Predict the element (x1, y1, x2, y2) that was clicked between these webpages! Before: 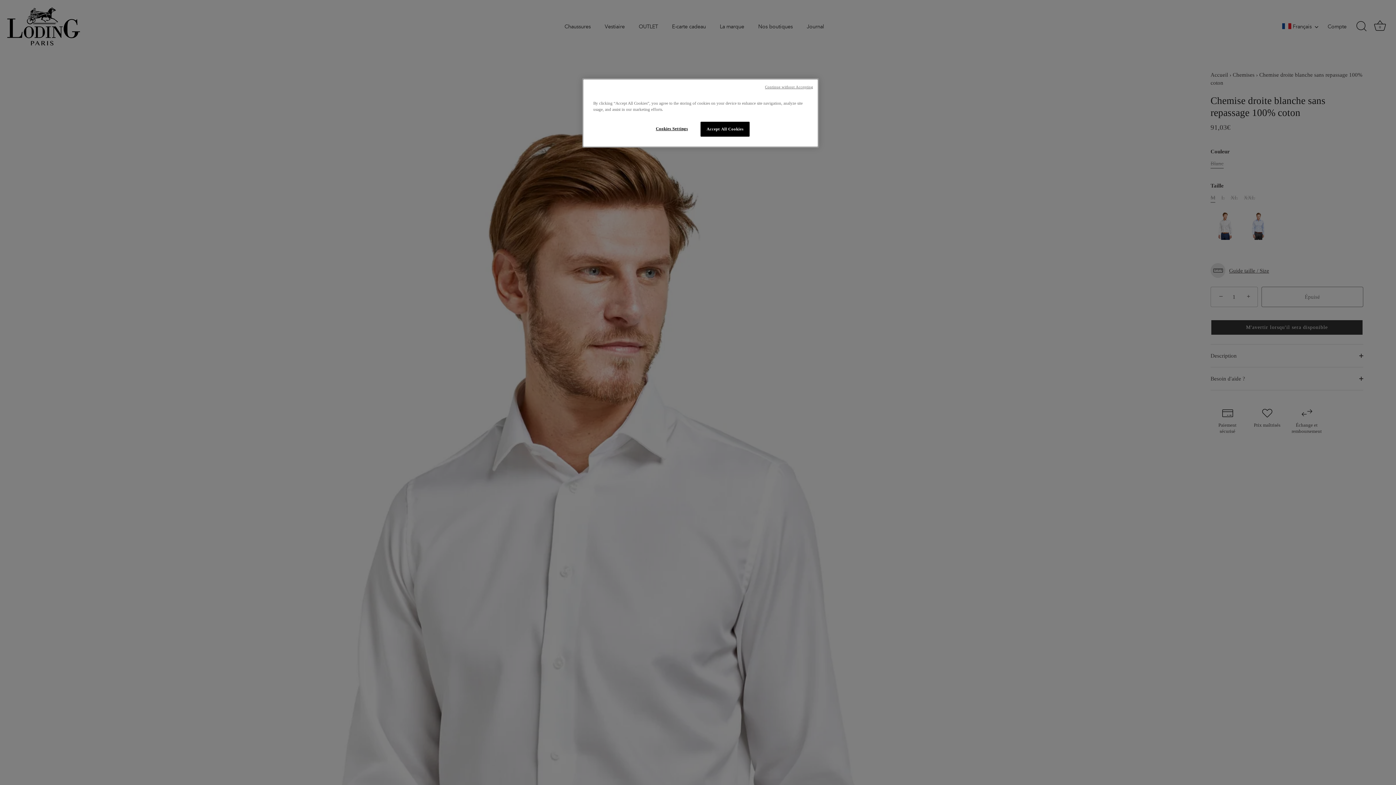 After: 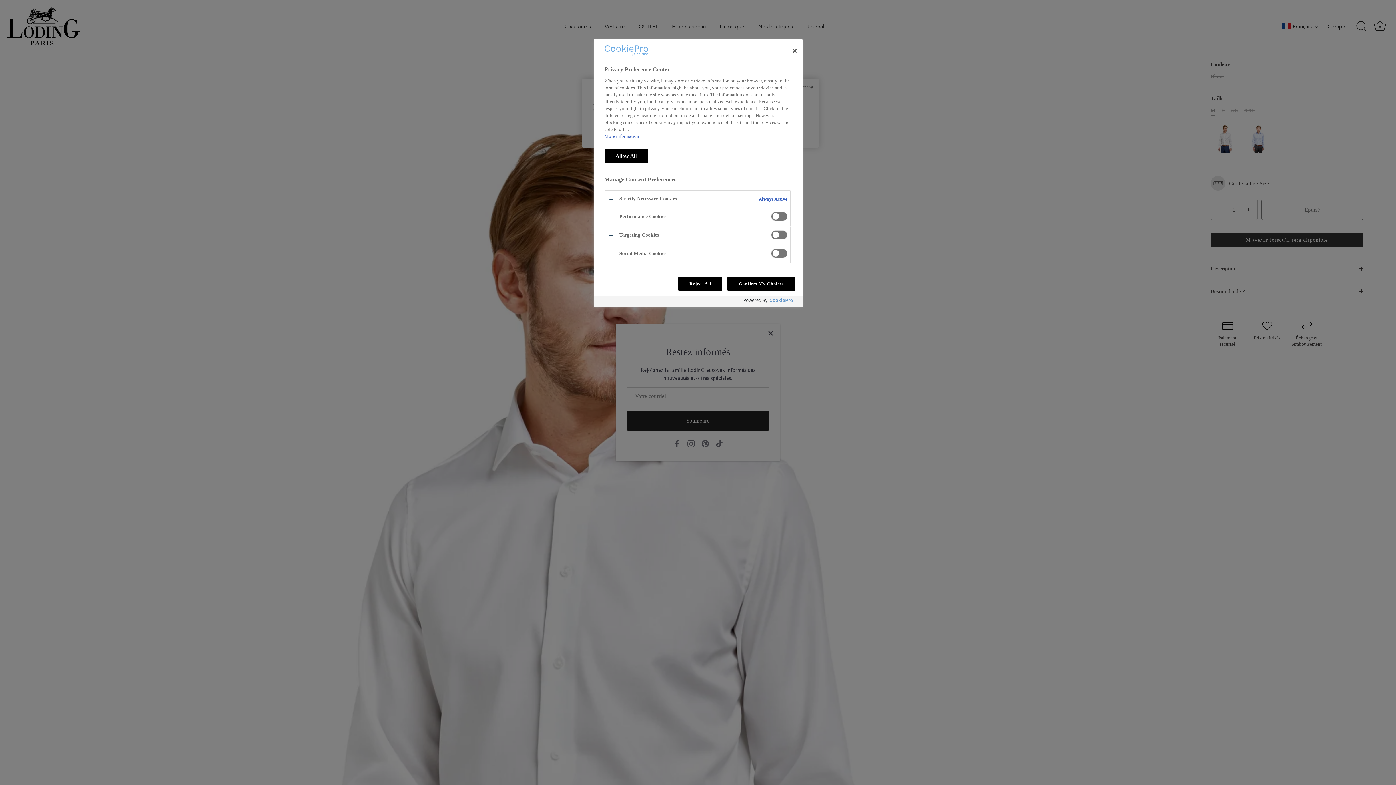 Action: bbox: (647, 121, 696, 136) label: Cookies Settings